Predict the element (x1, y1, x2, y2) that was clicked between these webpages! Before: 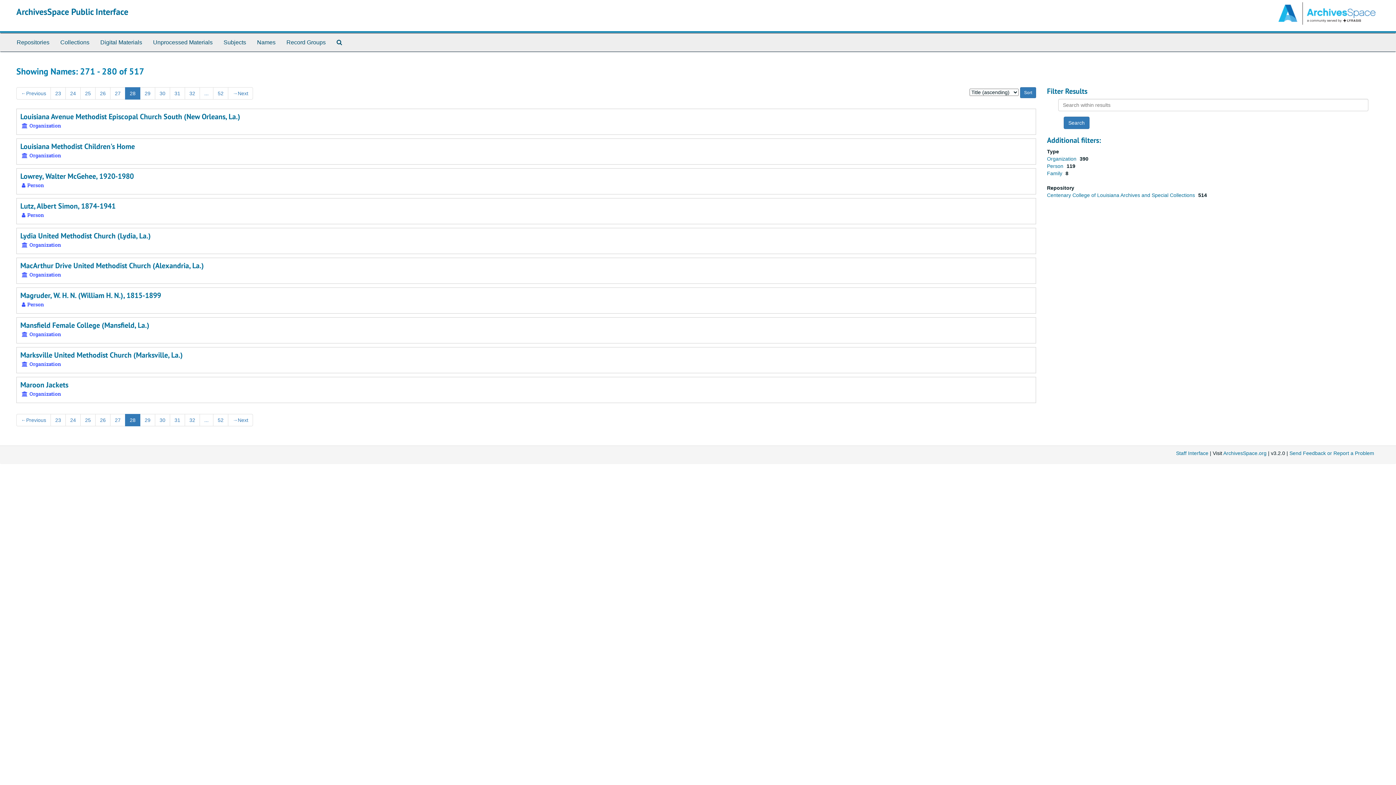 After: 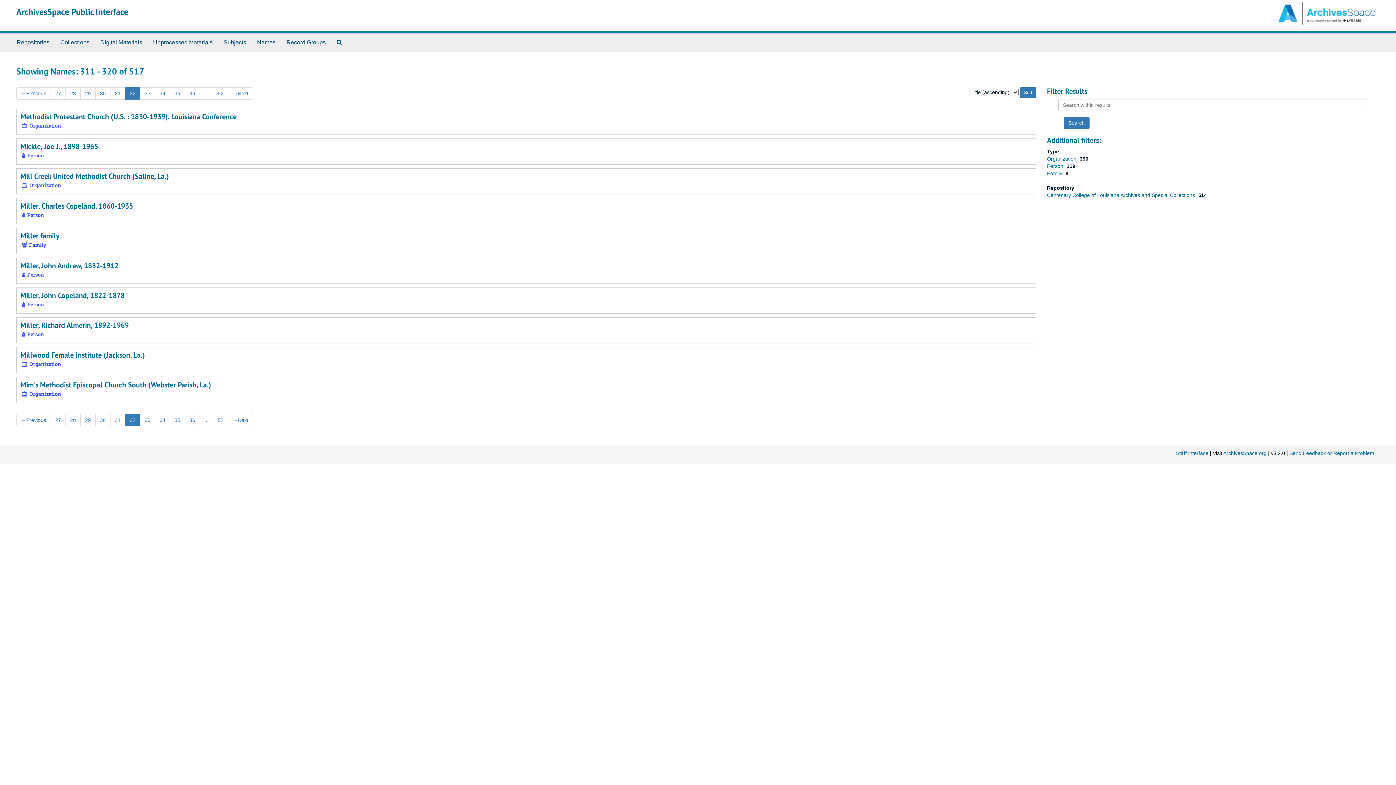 Action: bbox: (184, 414, 200, 426) label: 32